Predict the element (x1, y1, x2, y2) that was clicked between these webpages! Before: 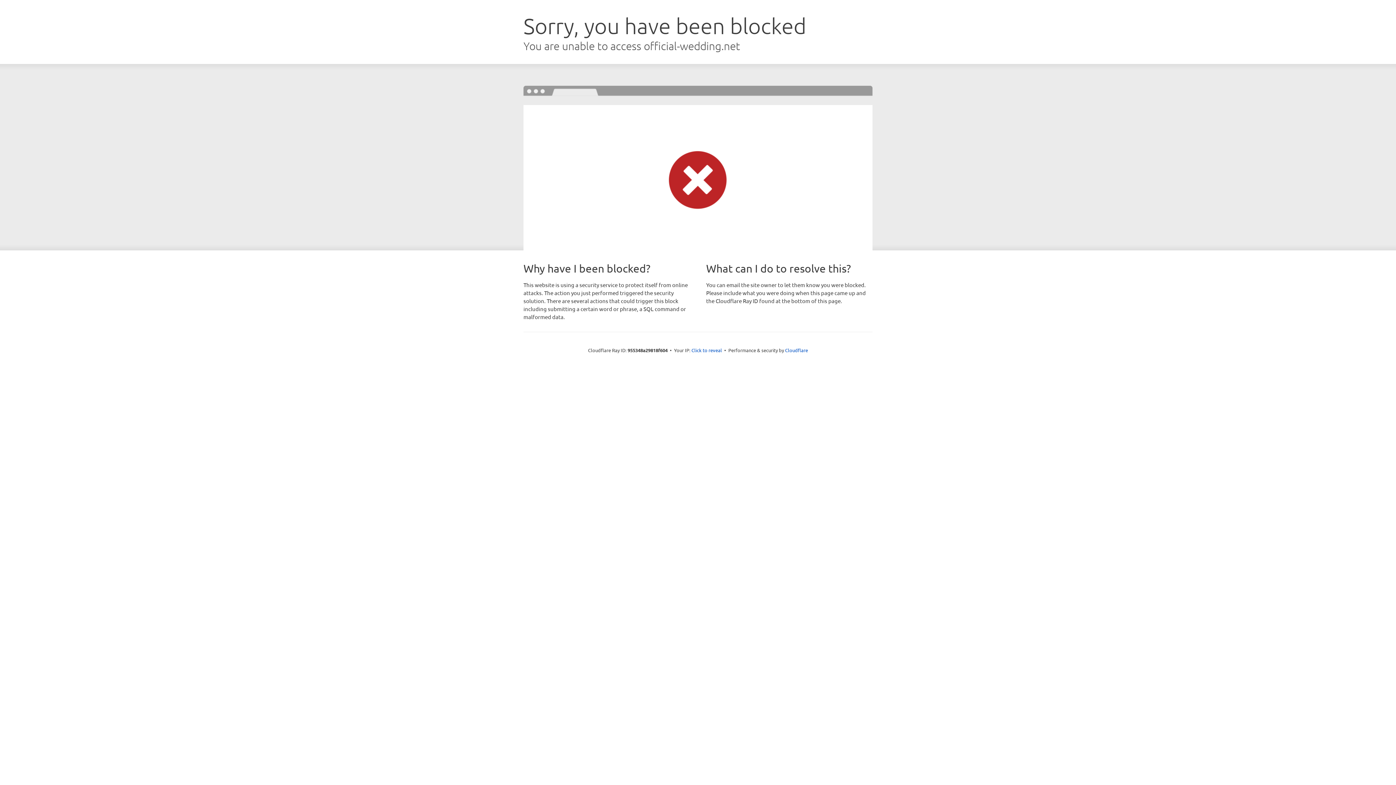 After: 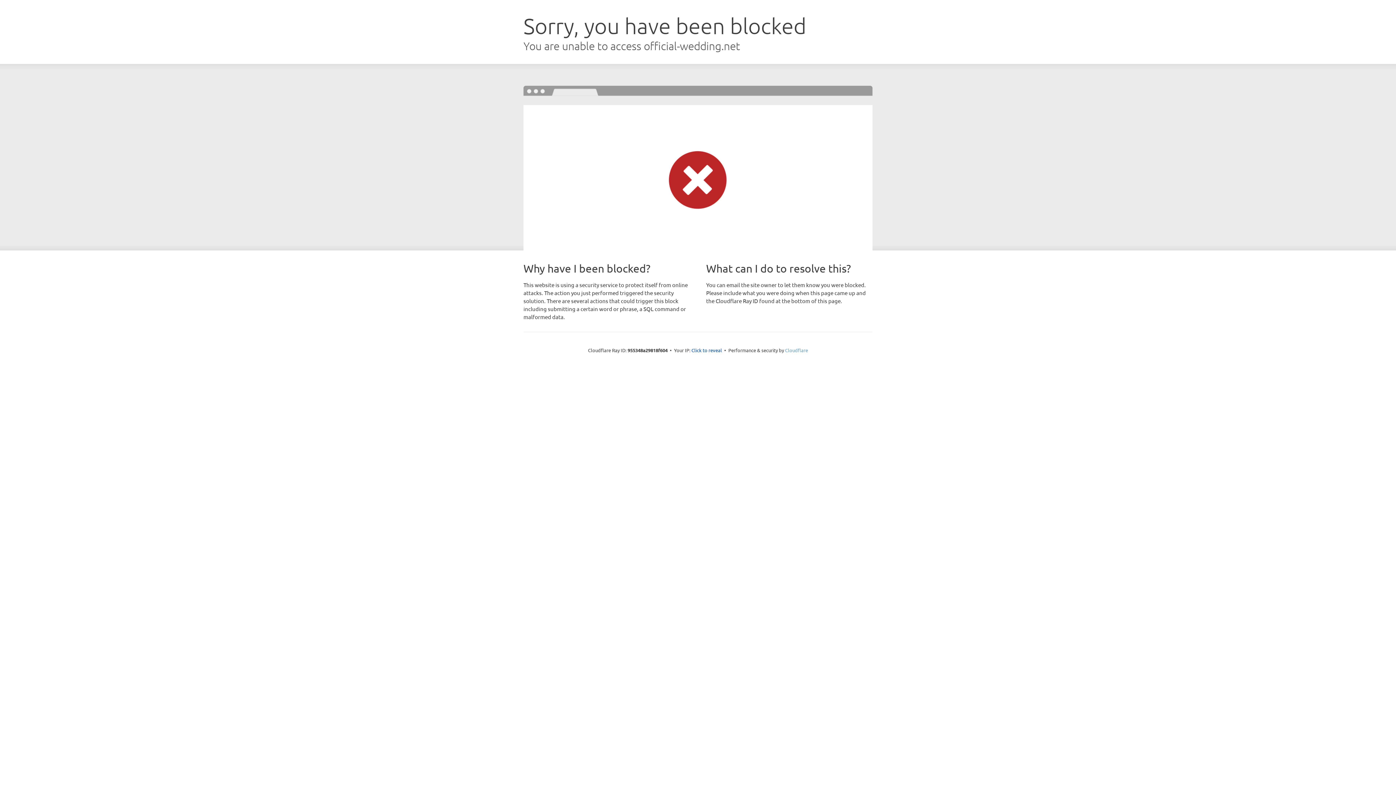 Action: label: Cloudflare bbox: (785, 347, 808, 353)